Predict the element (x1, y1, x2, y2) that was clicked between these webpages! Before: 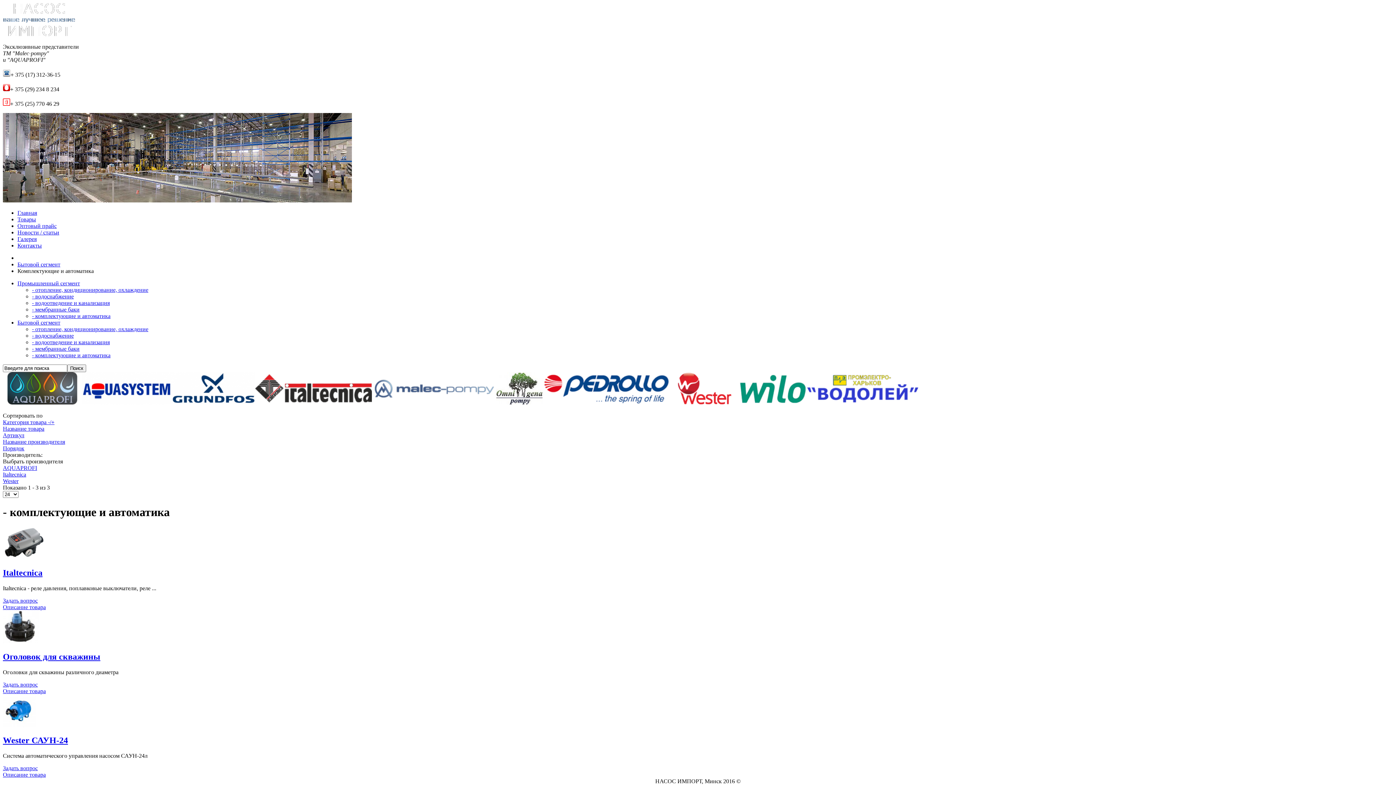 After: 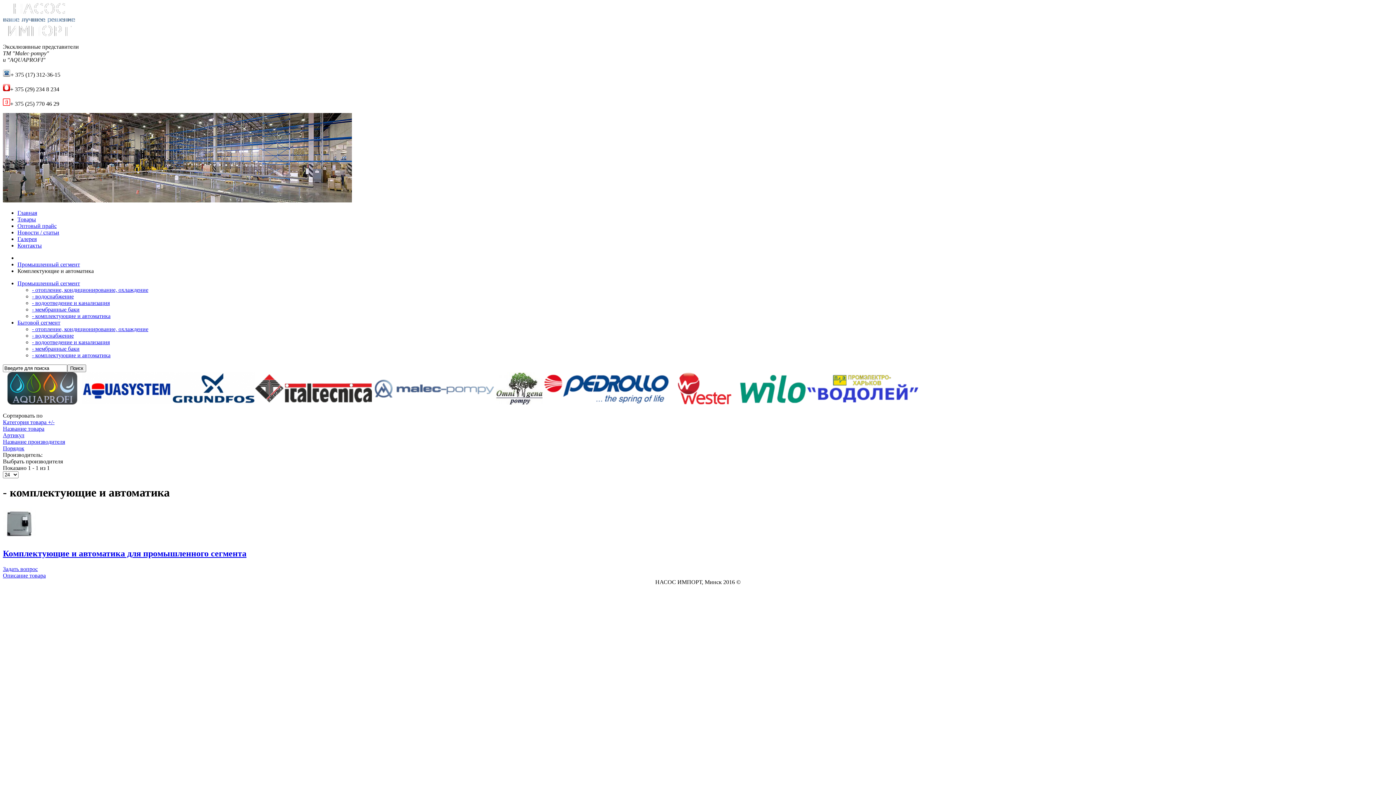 Action: label: - комплектующие и автоматика bbox: (32, 313, 110, 319)